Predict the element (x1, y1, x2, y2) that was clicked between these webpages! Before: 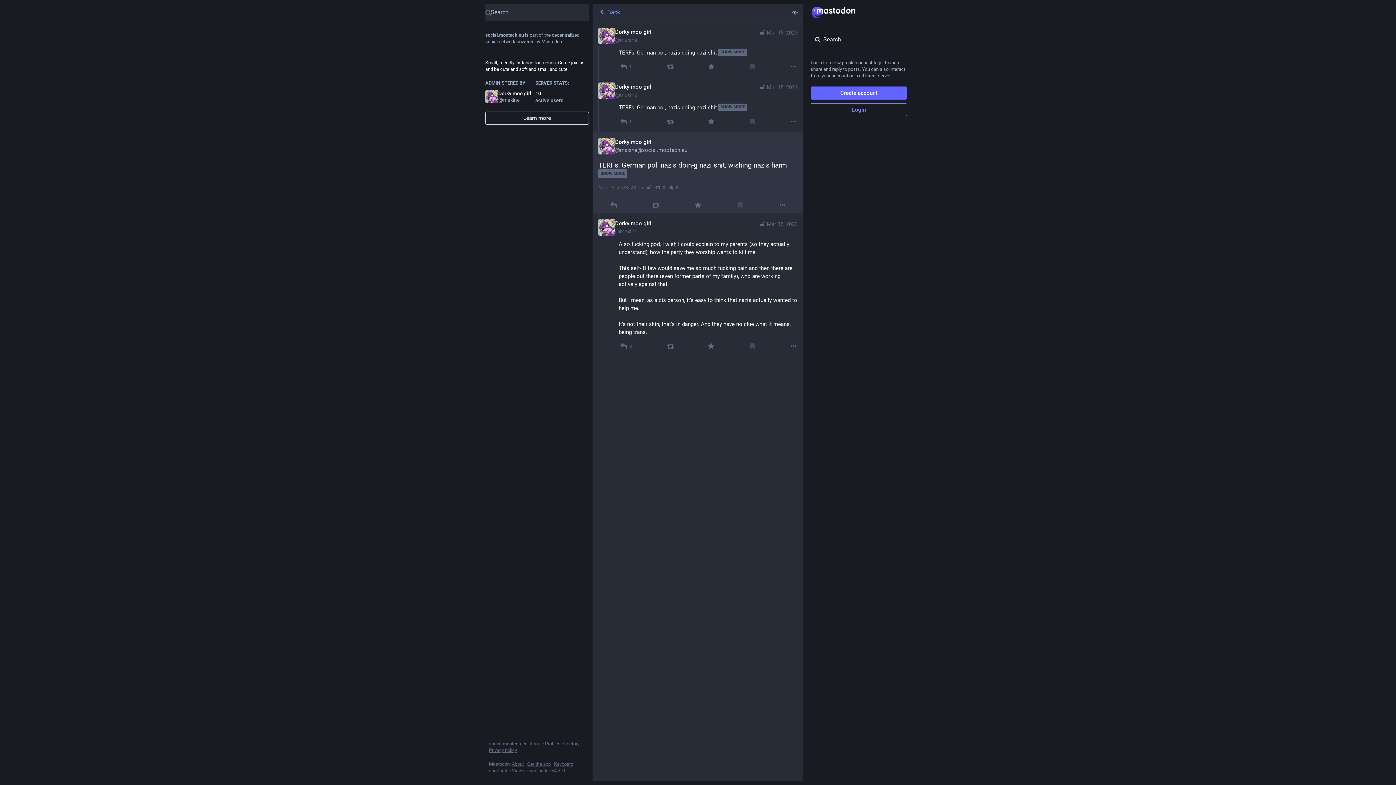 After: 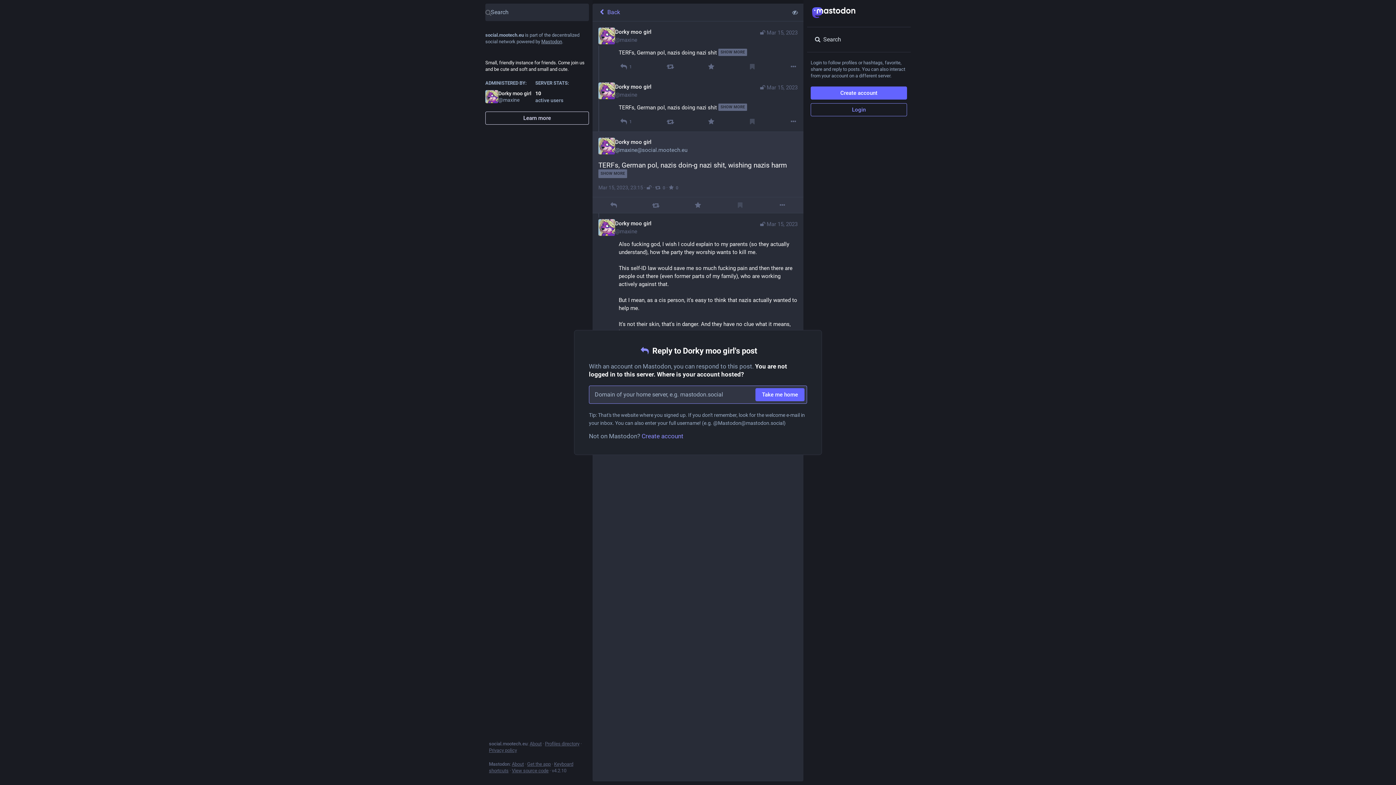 Action: label: Reply to thread bbox: (618, 342, 633, 350)